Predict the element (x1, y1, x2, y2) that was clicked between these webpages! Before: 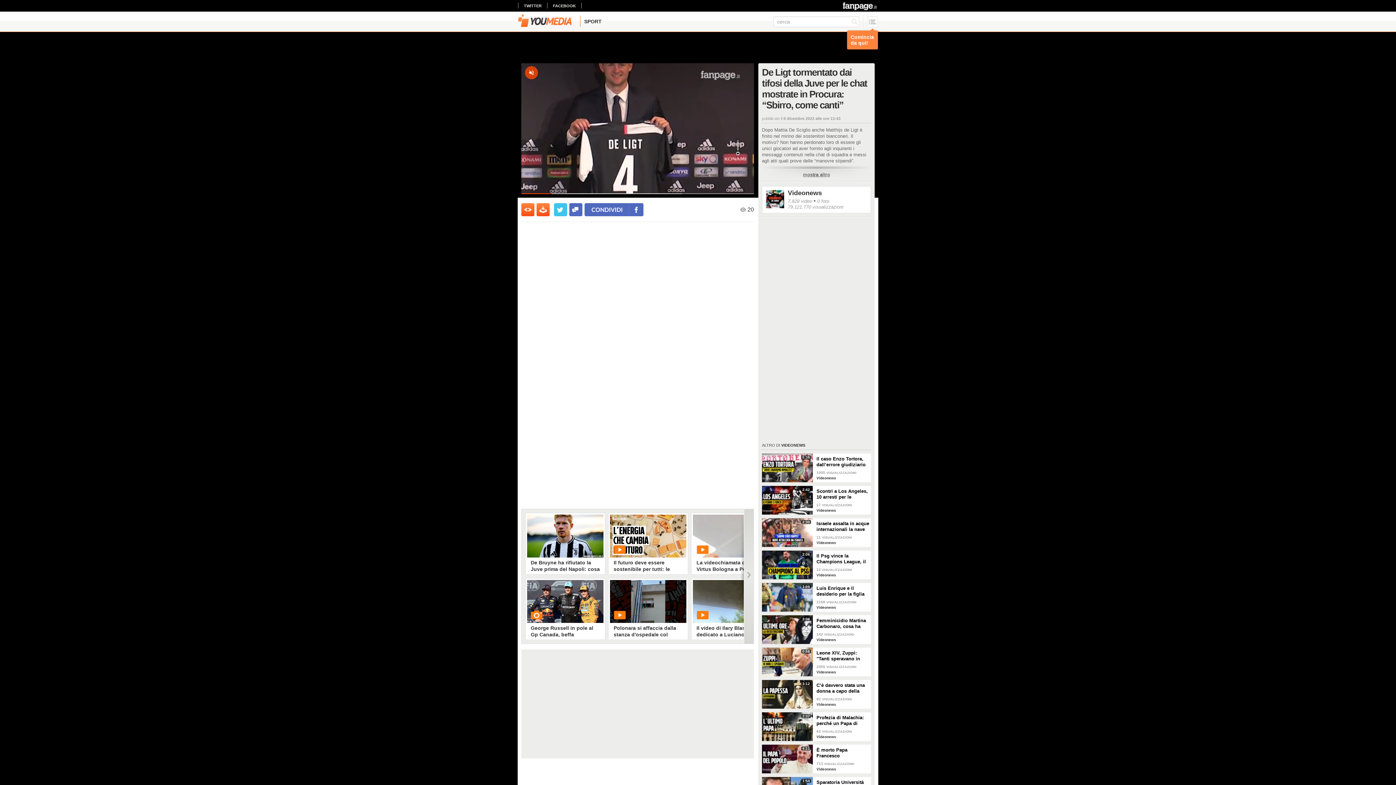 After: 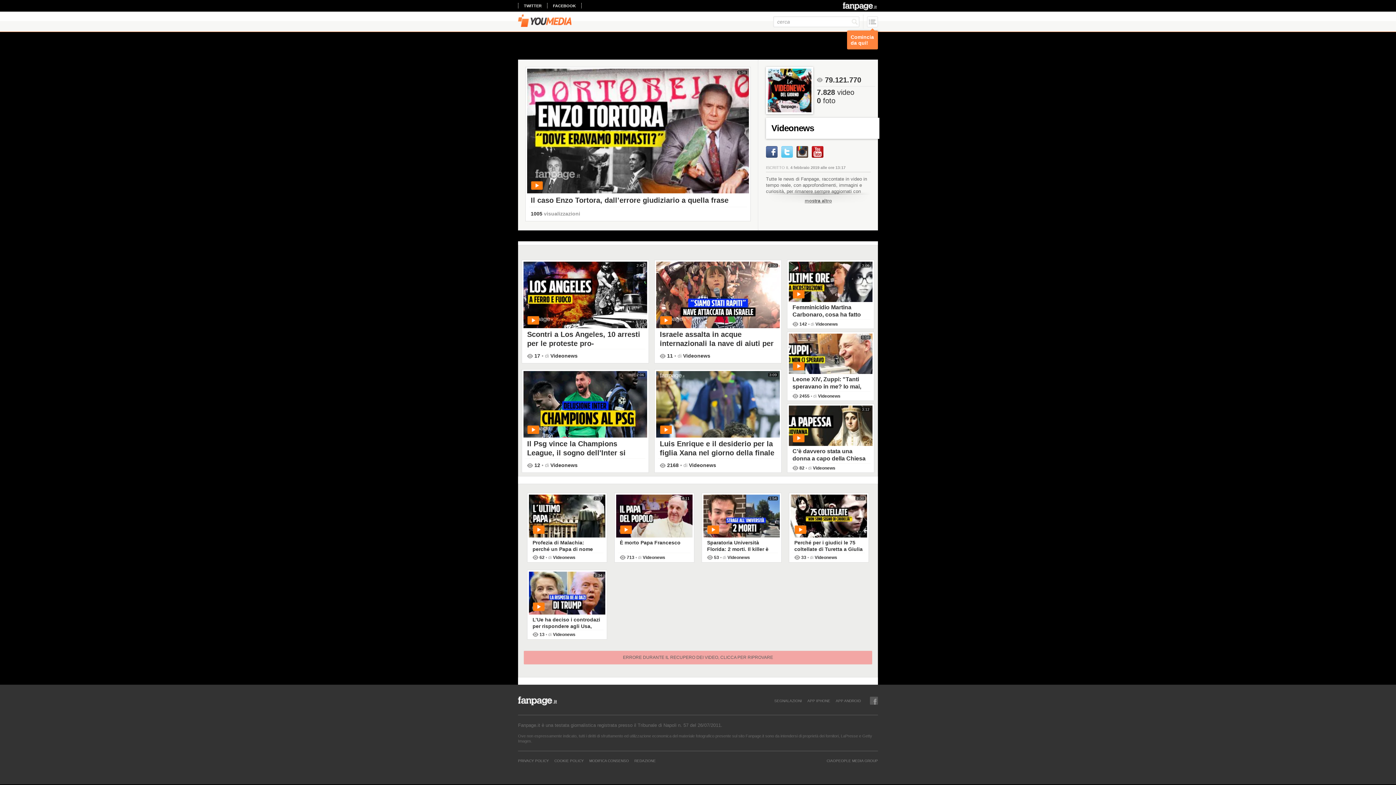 Action: bbox: (816, 508, 836, 512) label: Videonews